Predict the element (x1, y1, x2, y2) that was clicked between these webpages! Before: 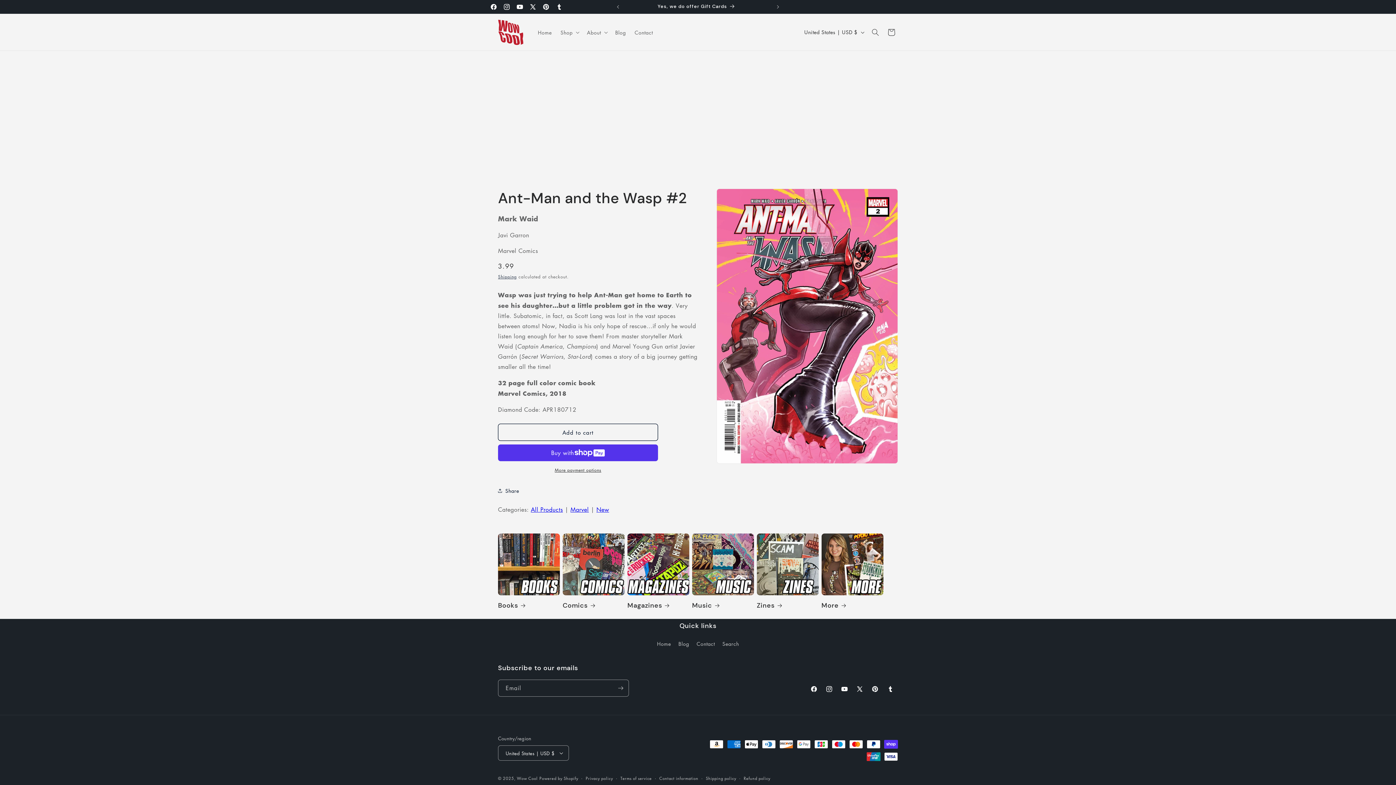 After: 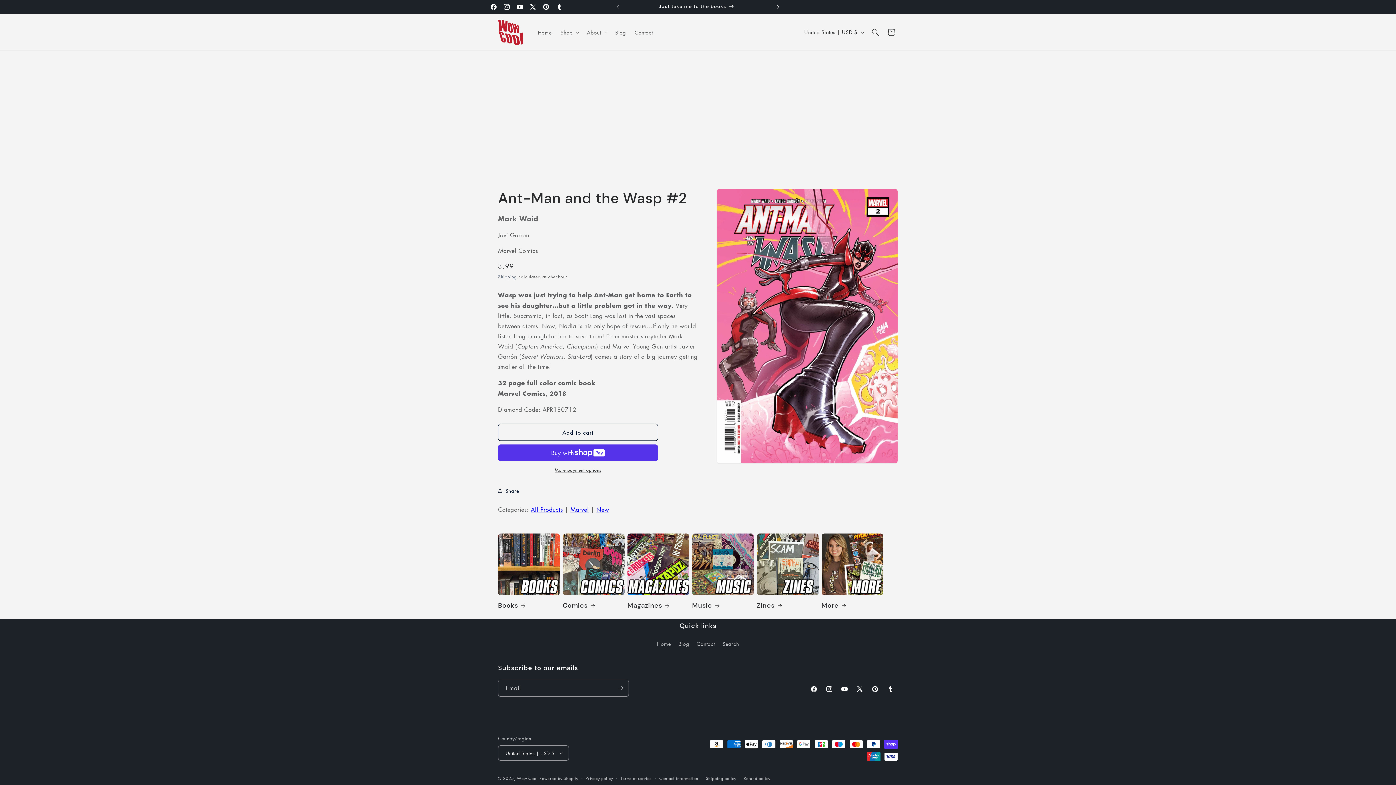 Action: bbox: (770, 0, 786, 13) label: Next announcement